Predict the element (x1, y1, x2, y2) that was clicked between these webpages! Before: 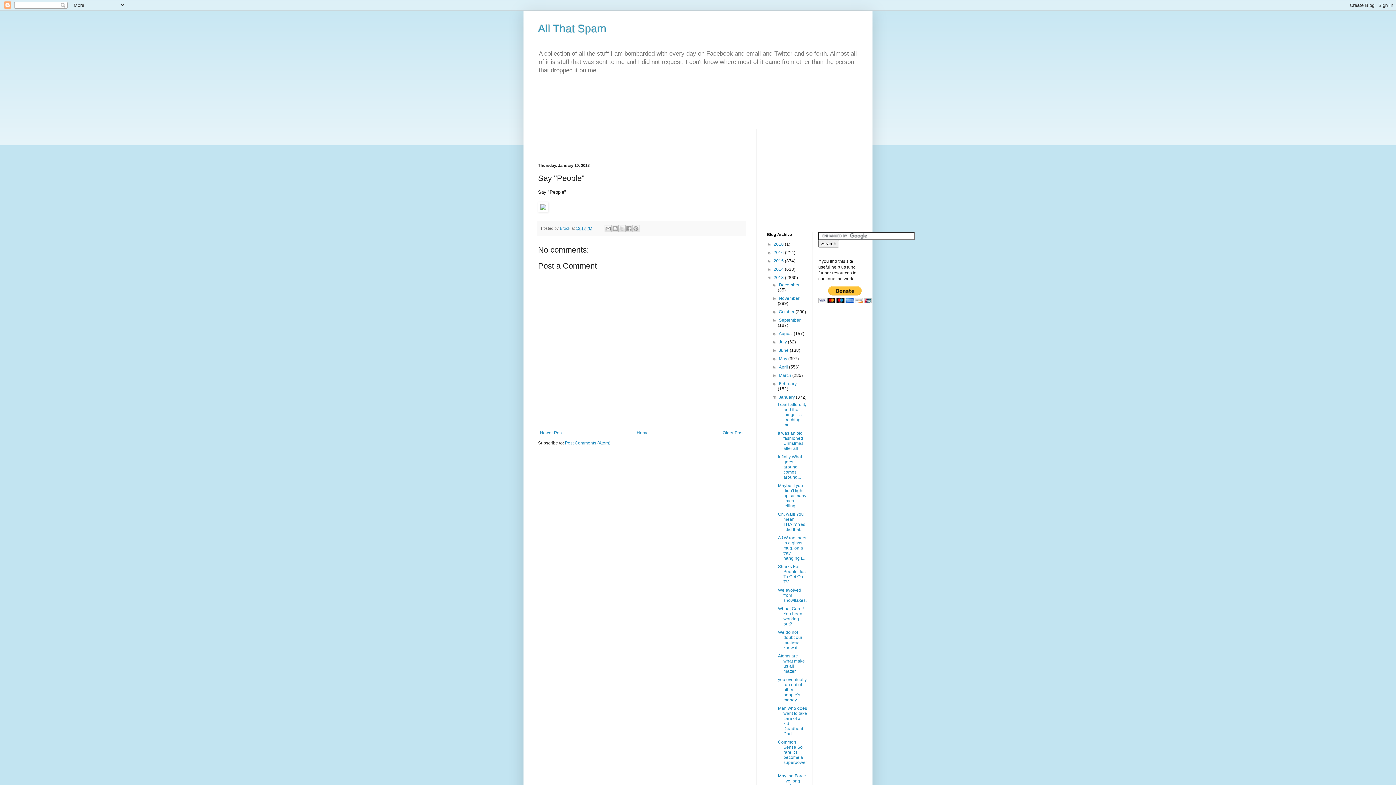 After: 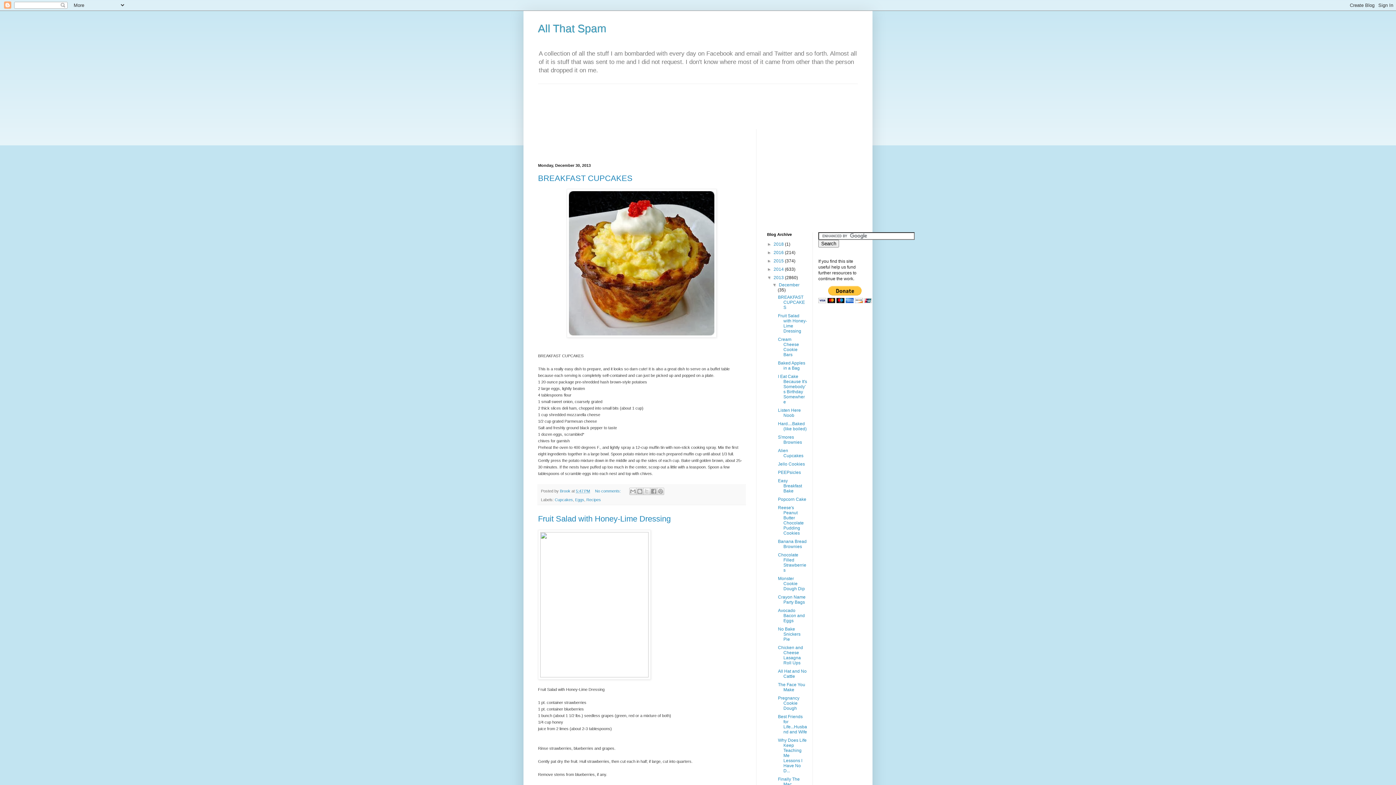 Action: bbox: (779, 282, 799, 287) label: December 